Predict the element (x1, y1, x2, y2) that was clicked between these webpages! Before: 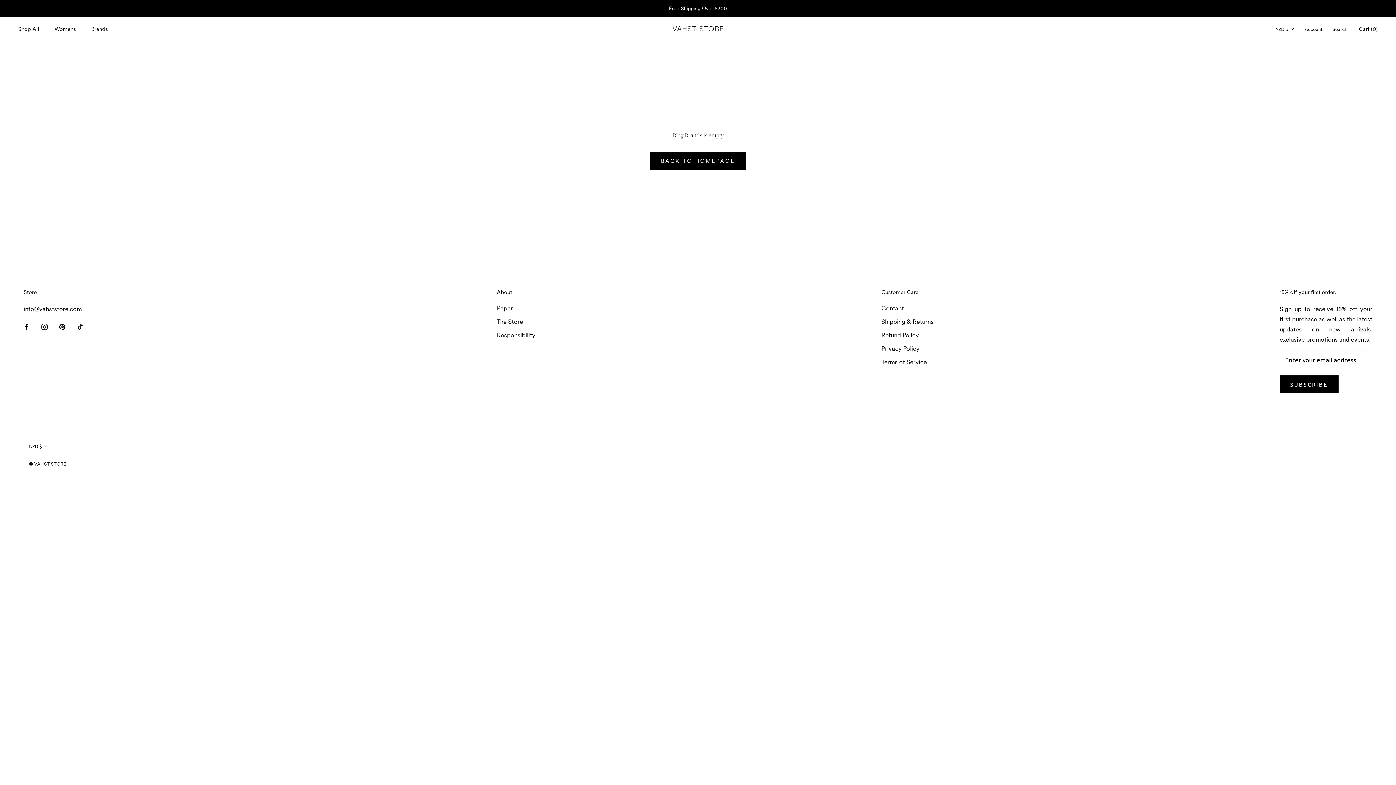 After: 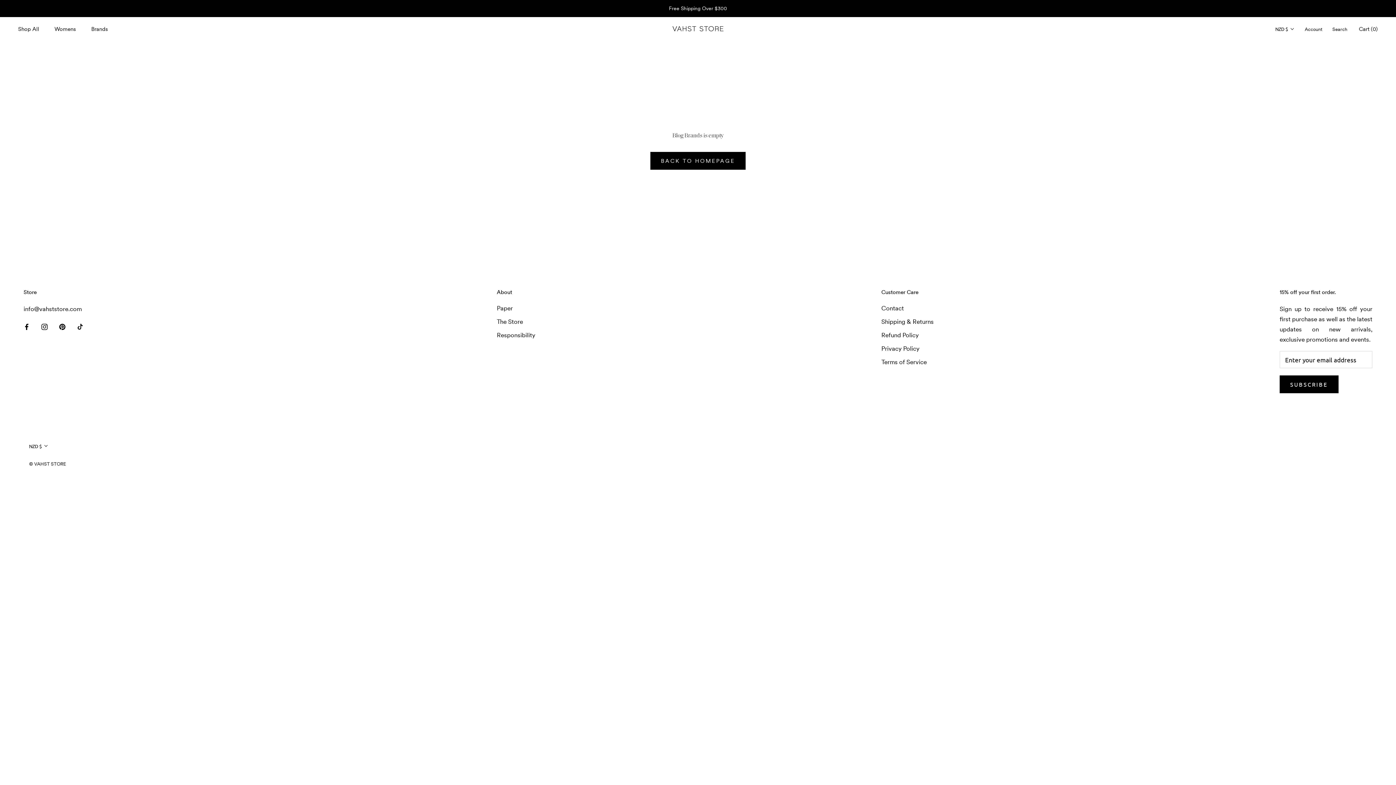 Action: label: Facebook bbox: (23, 321, 29, 331)